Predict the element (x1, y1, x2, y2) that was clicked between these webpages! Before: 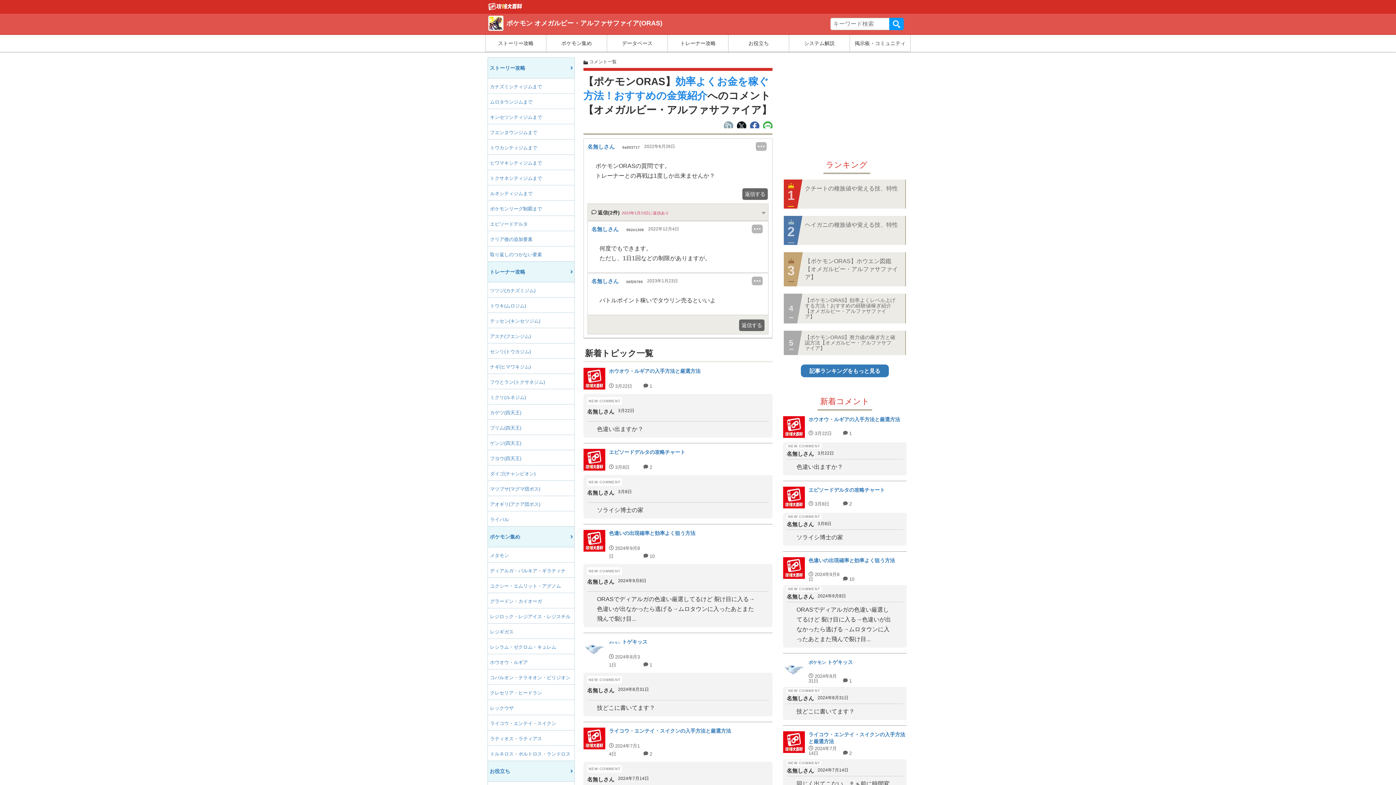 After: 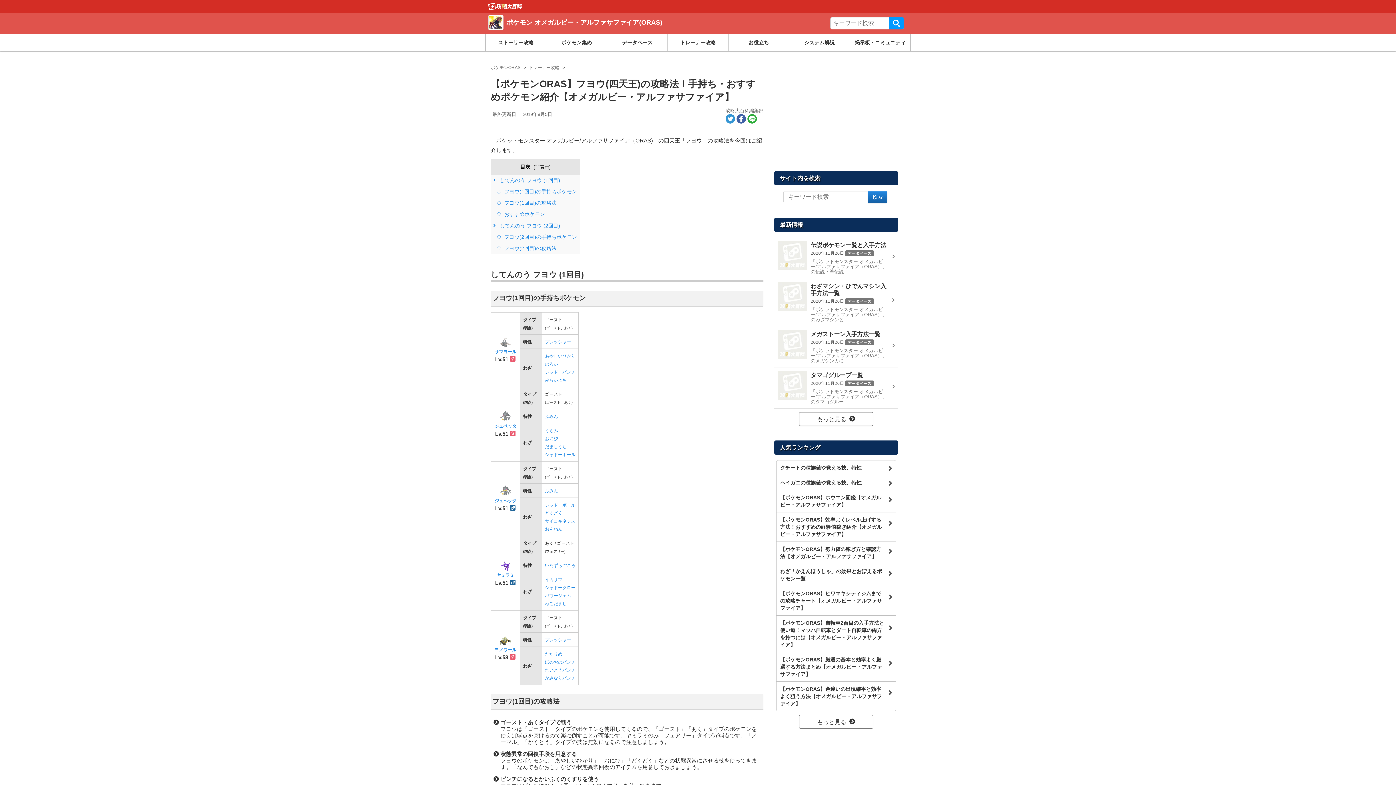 Action: bbox: (488, 450, 574, 465) label: フヨウ(四天王)